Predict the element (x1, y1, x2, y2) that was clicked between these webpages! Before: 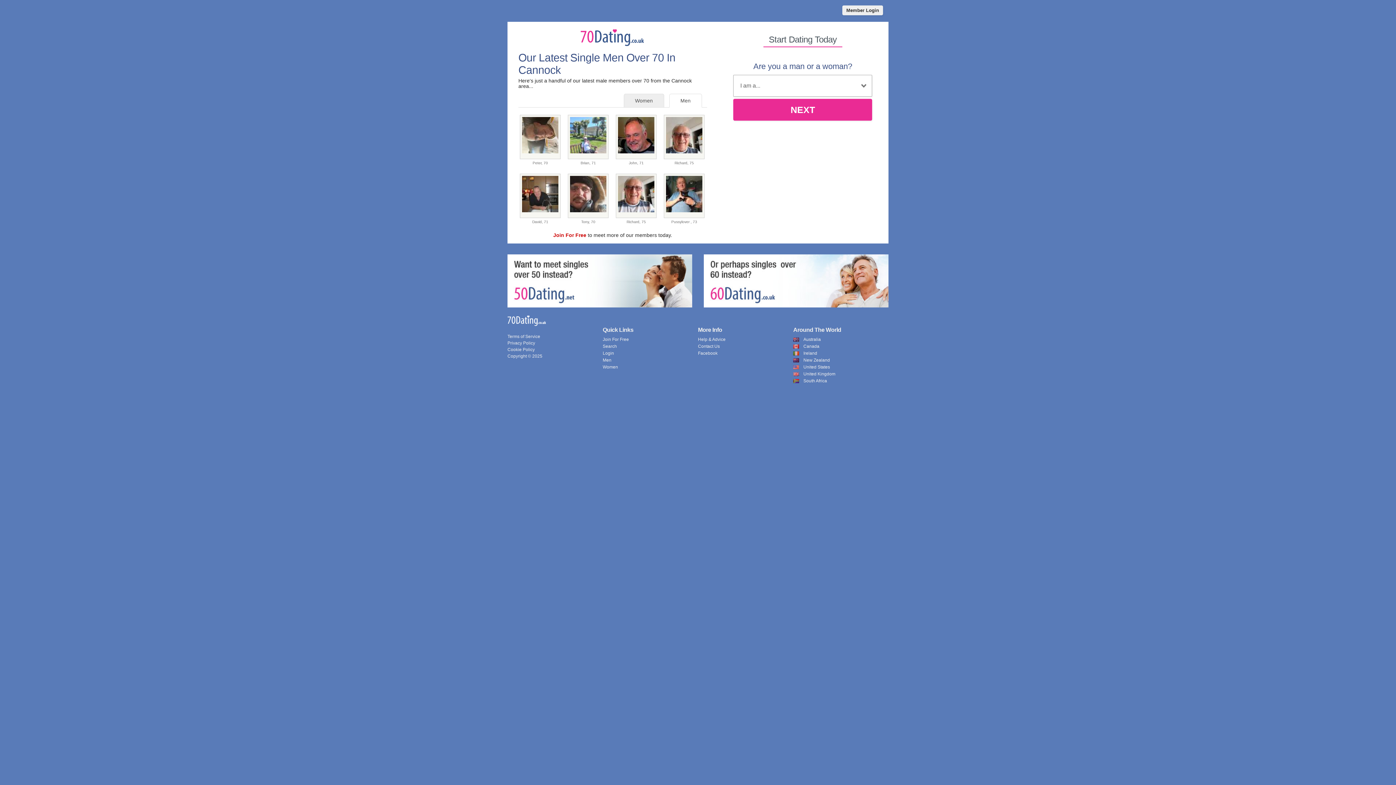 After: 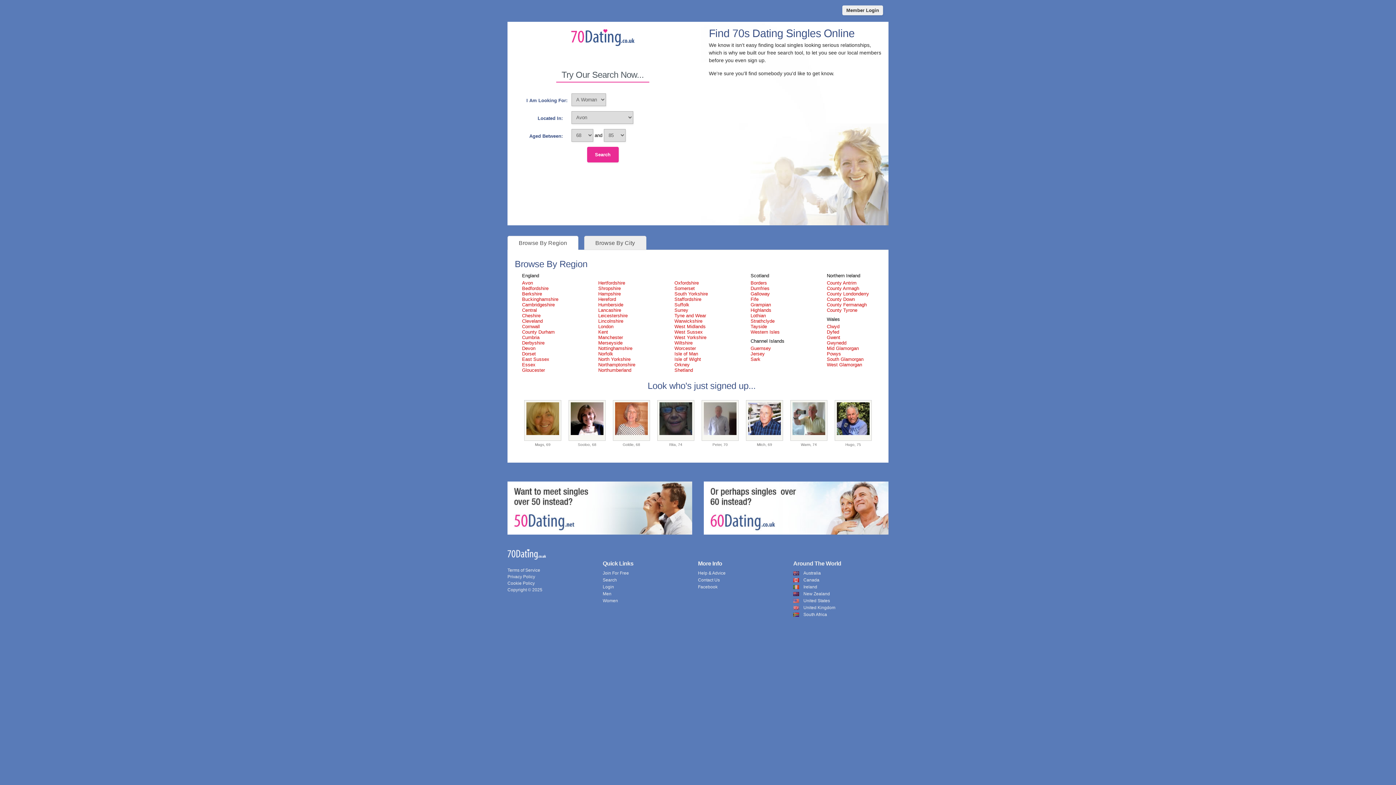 Action: label: Search bbox: (602, 344, 617, 349)